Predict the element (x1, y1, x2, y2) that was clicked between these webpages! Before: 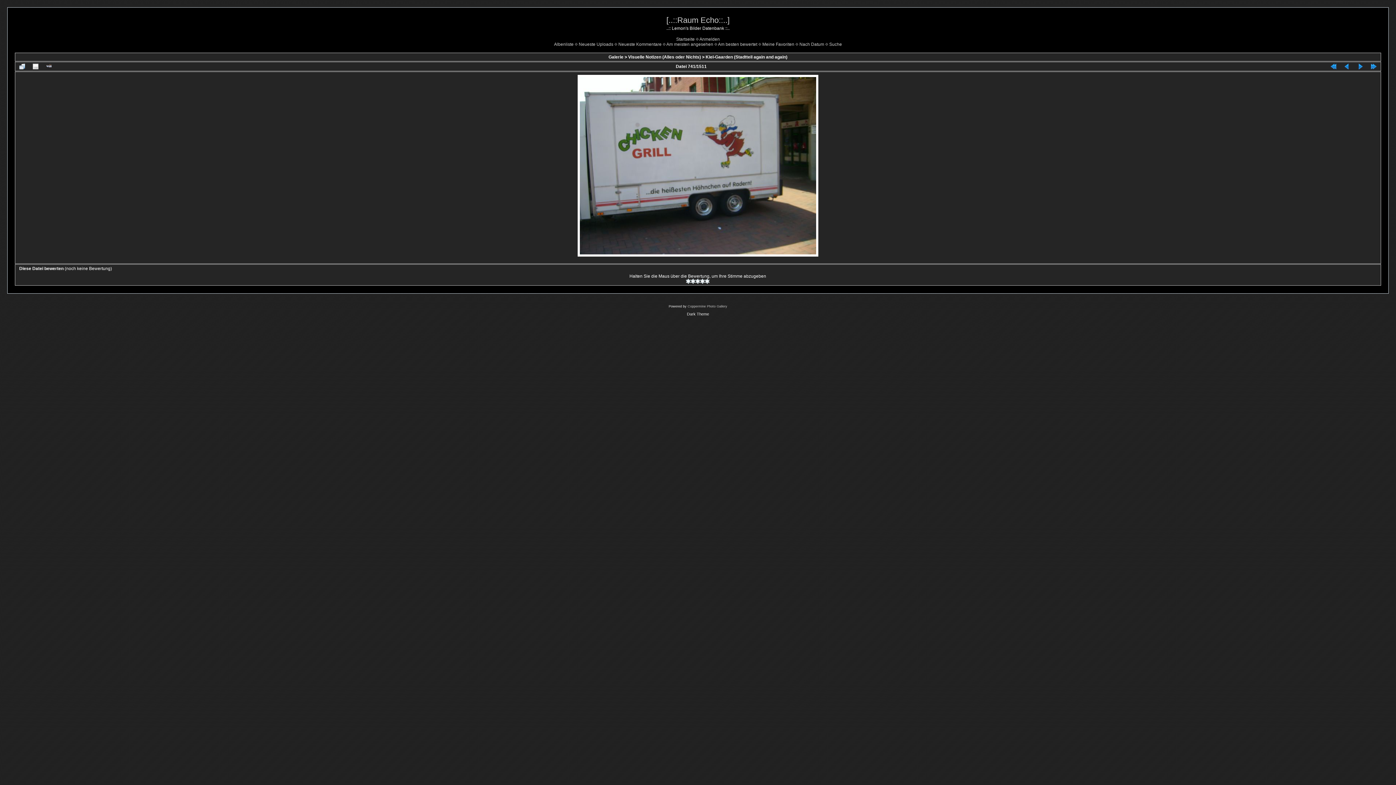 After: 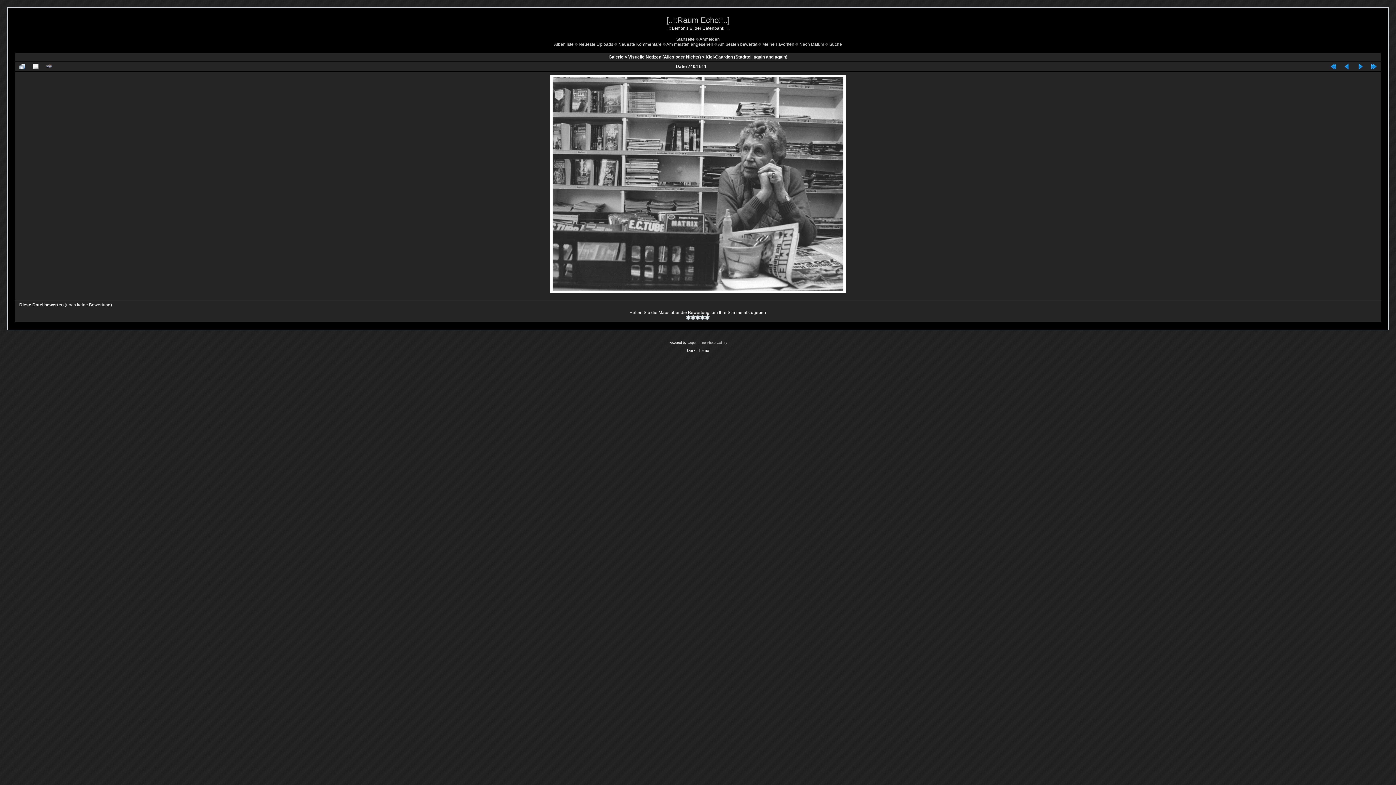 Action: bbox: (1340, 62, 1353, 70)